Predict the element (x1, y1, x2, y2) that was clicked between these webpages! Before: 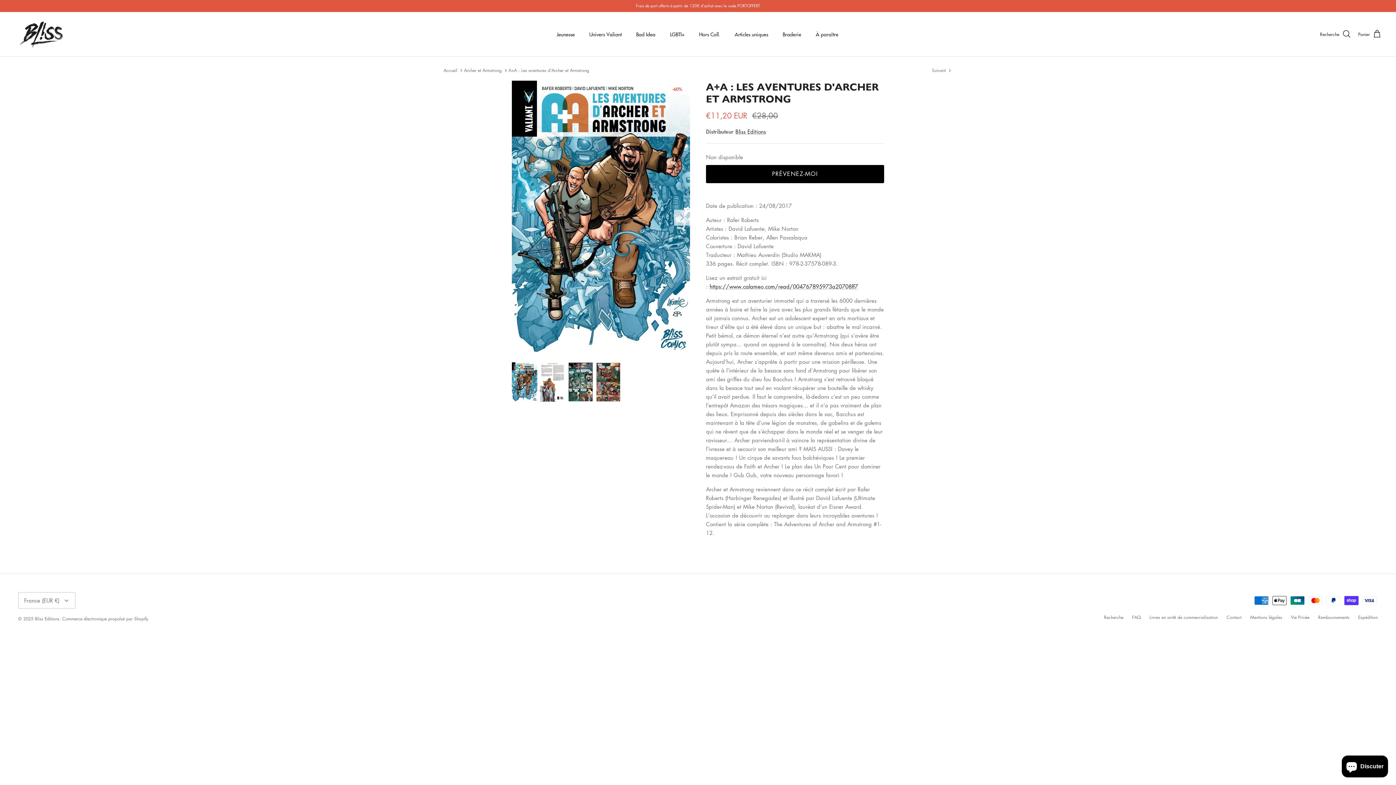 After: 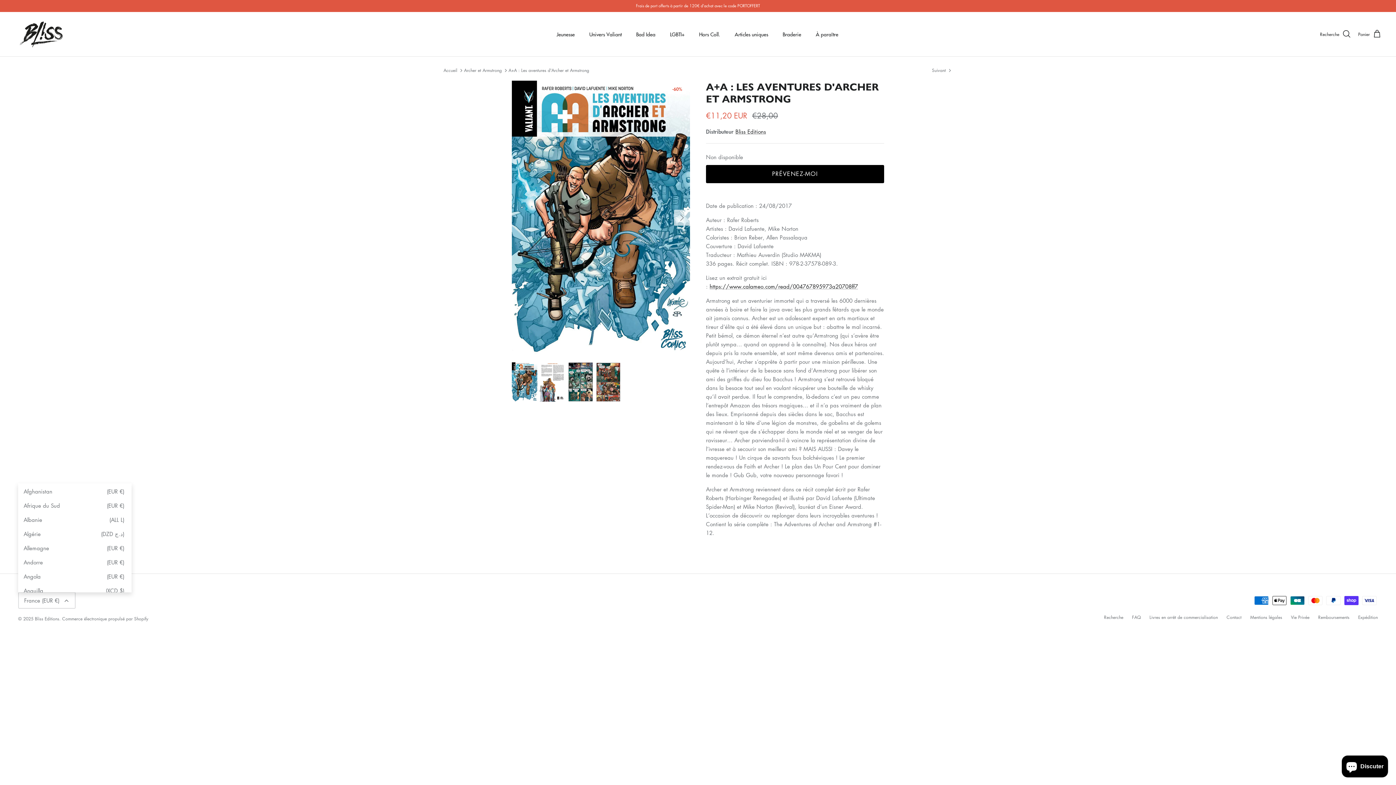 Action: bbox: (18, 592, 75, 608) label: France (EUR €)